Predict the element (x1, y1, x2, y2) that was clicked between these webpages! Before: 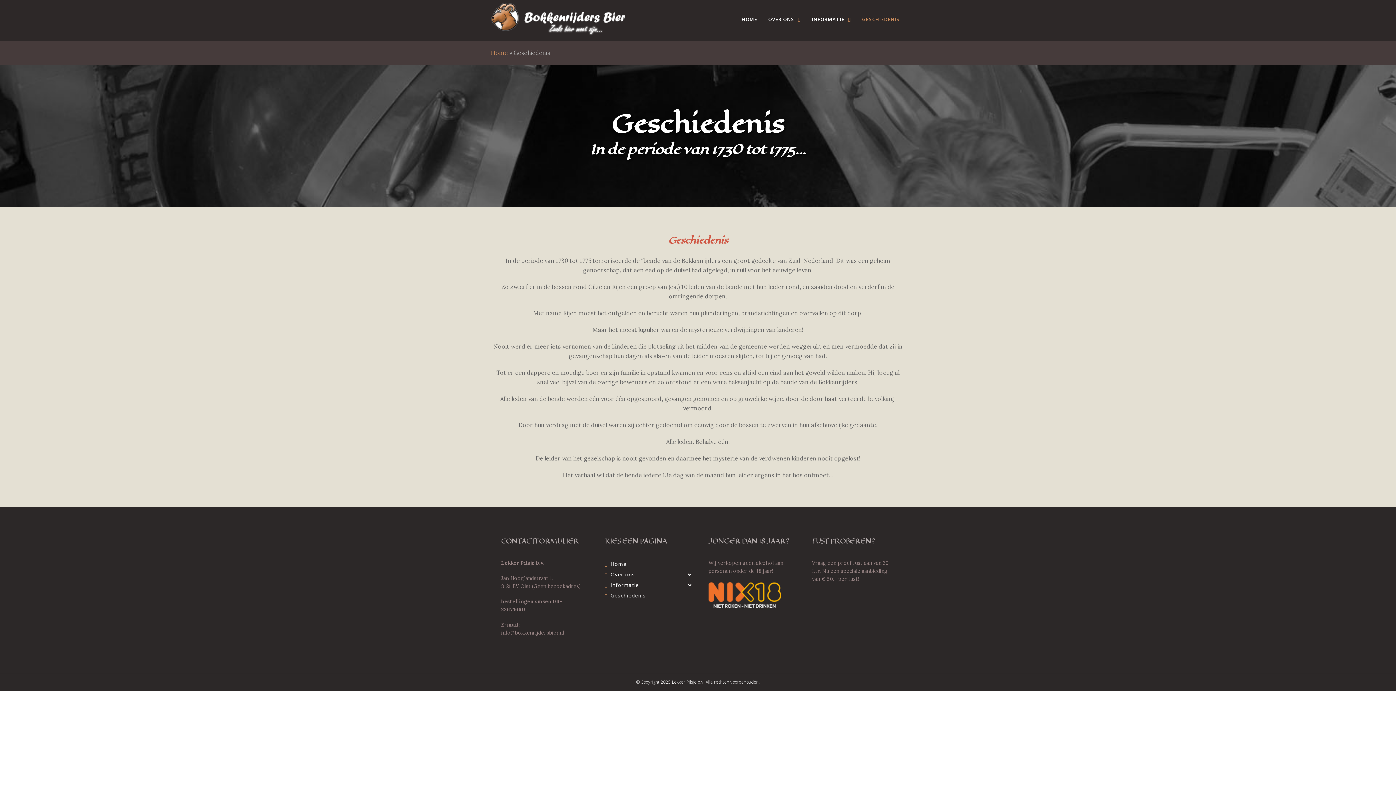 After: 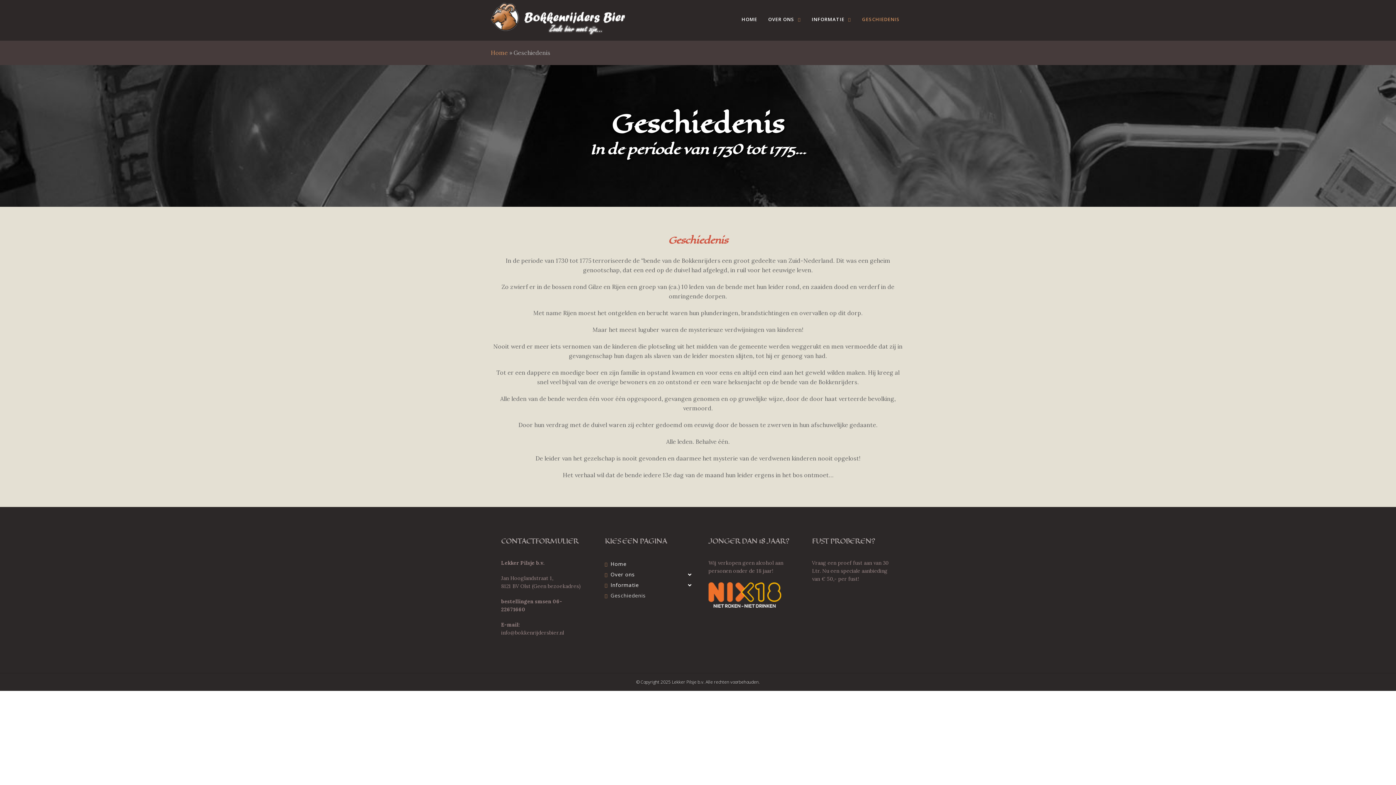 Action: label: Geschiedenis bbox: (604, 590, 646, 601)